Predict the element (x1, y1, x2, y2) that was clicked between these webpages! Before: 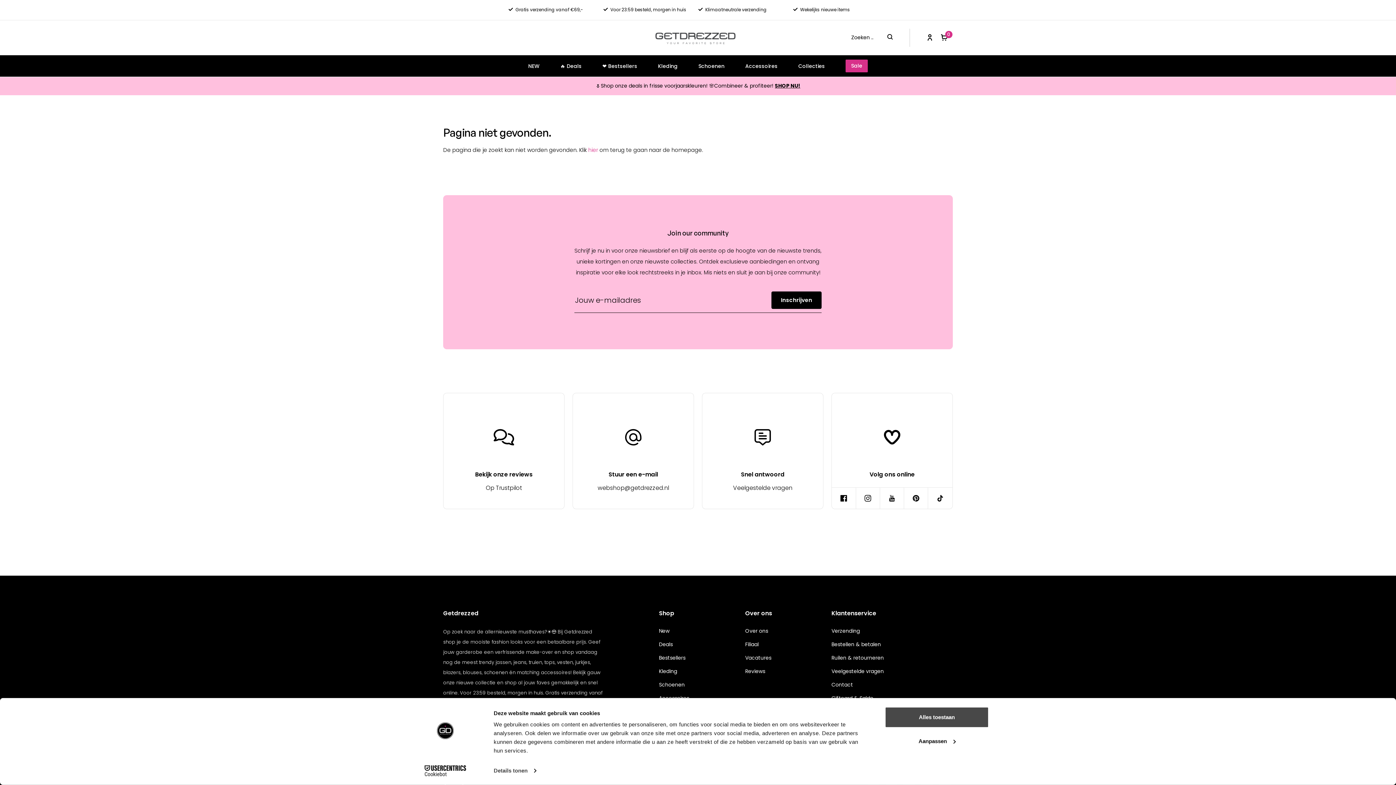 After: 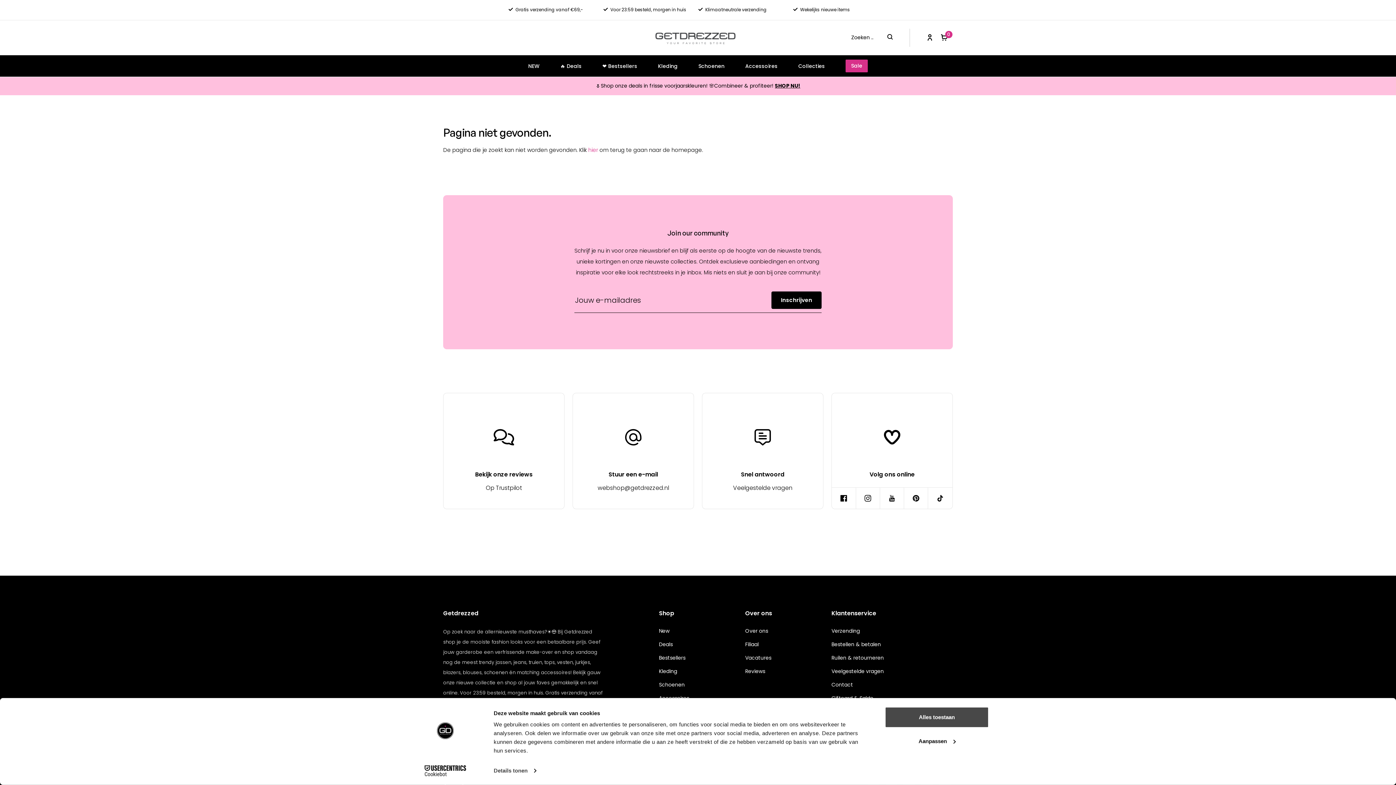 Action: label: Inschrijven bbox: (771, 291, 821, 309)